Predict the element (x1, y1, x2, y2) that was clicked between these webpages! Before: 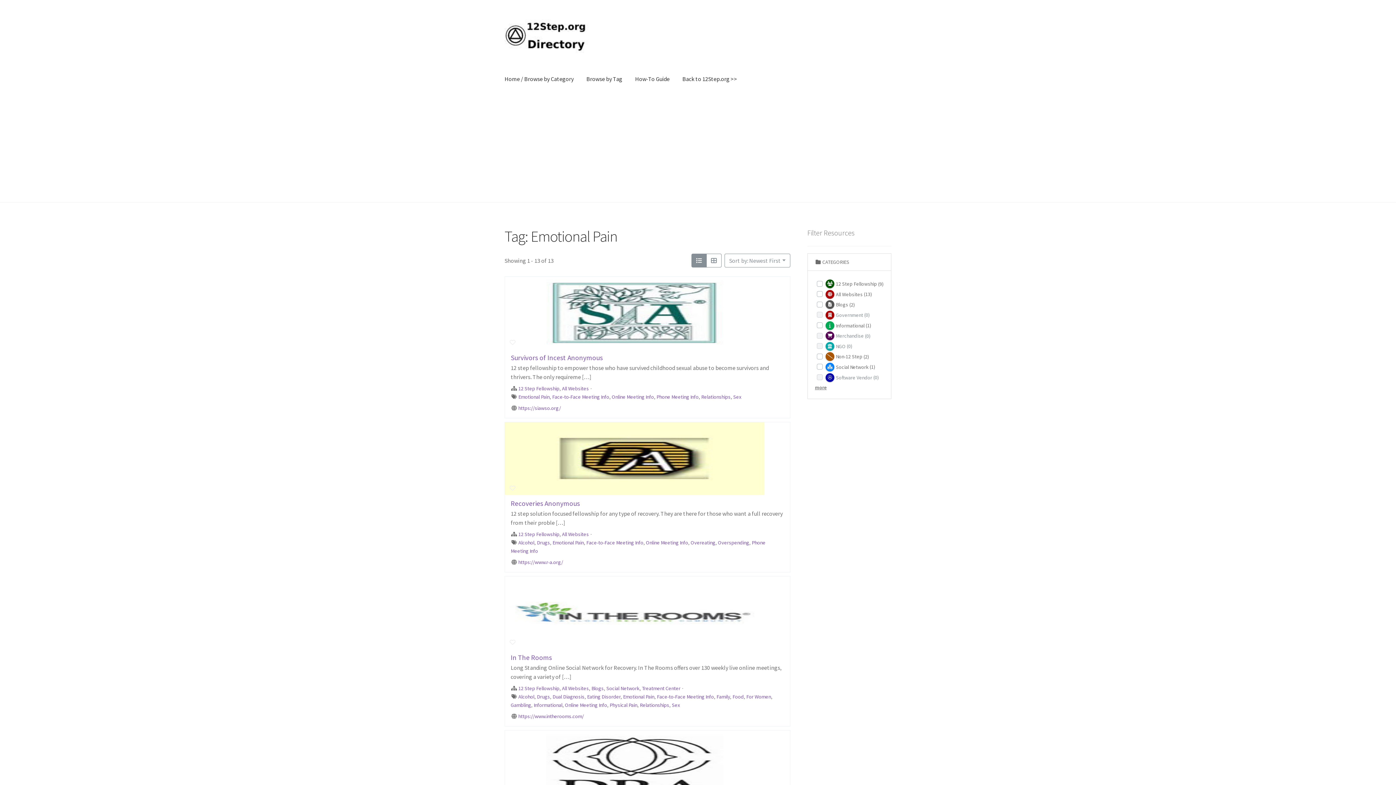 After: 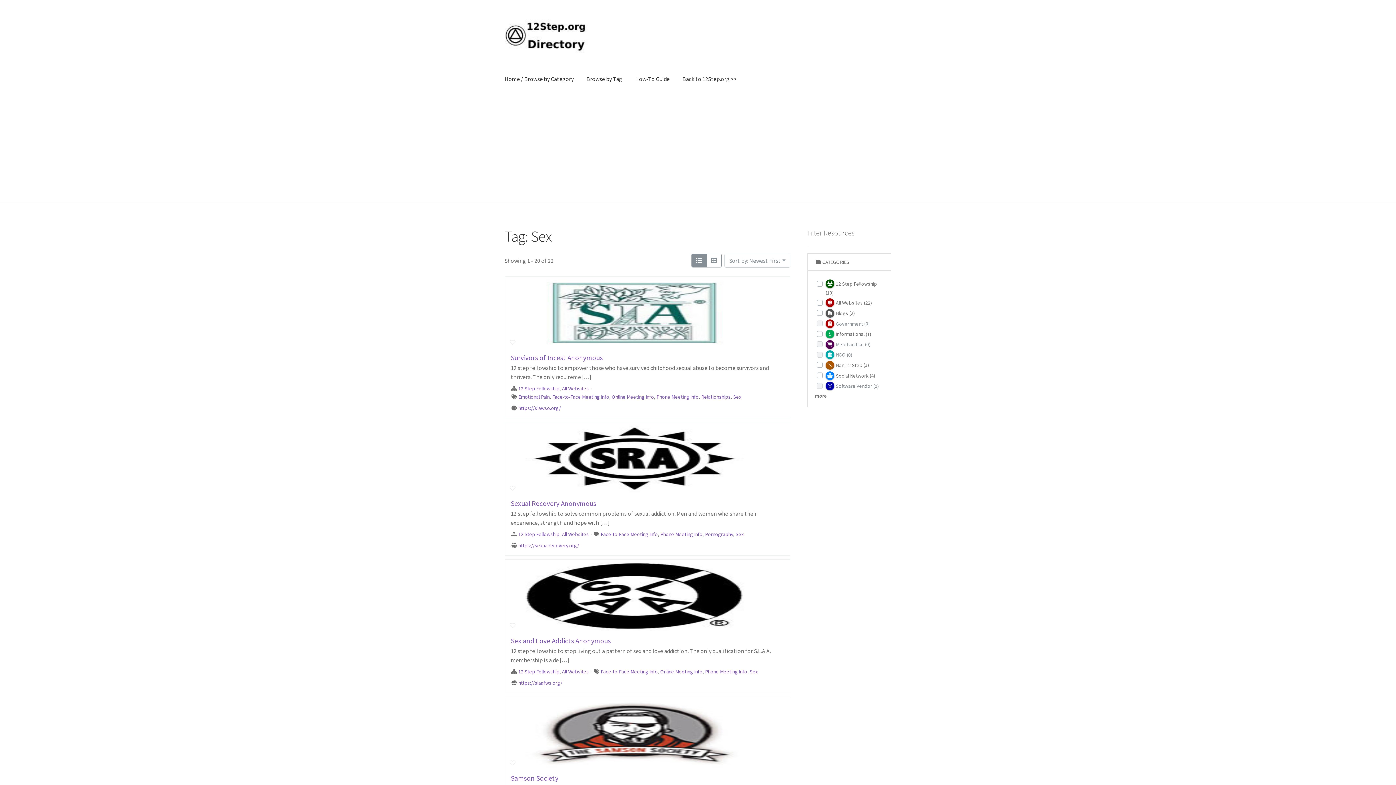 Action: bbox: (672, 702, 680, 708) label: Sex